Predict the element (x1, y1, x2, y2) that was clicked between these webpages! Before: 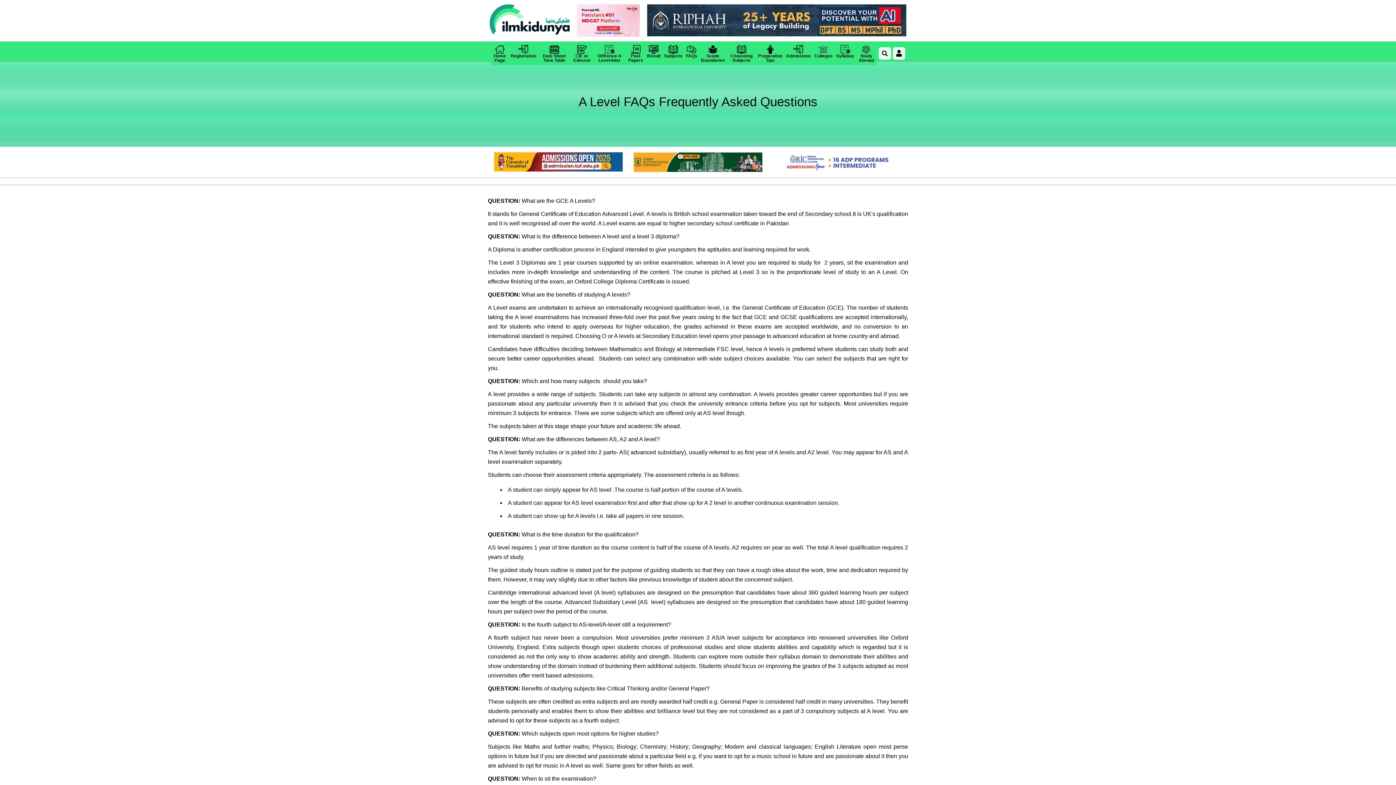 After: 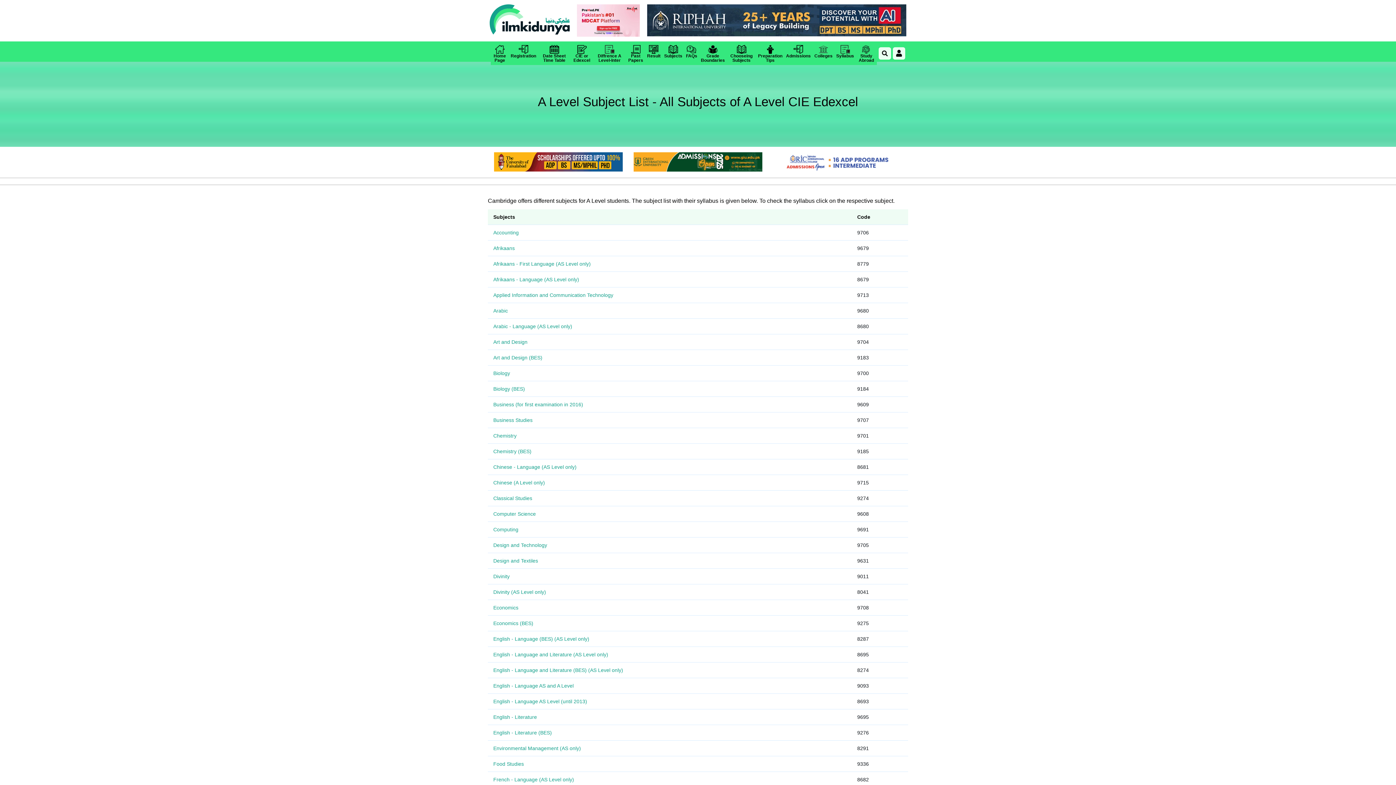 Action: label: Subjects bbox: (662, 41, 684, 60)